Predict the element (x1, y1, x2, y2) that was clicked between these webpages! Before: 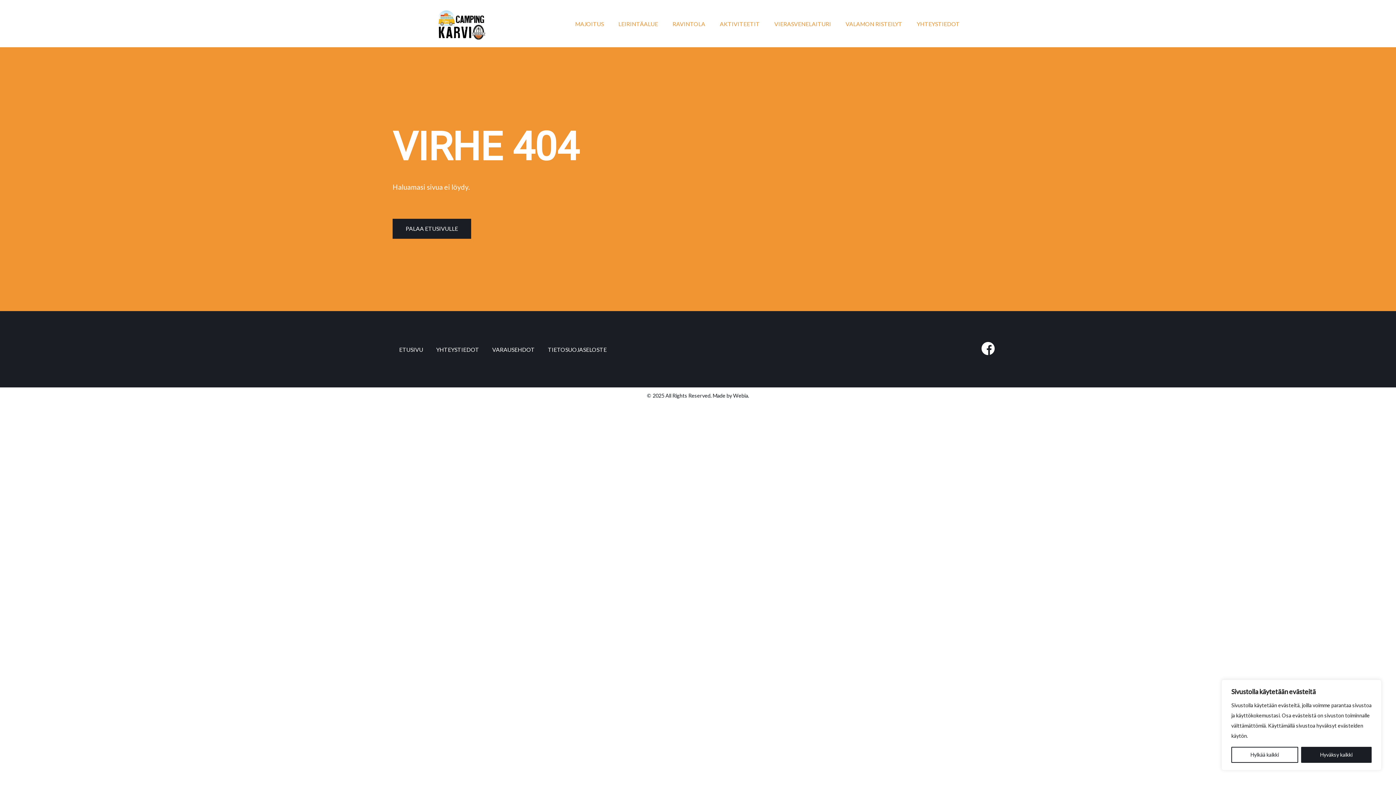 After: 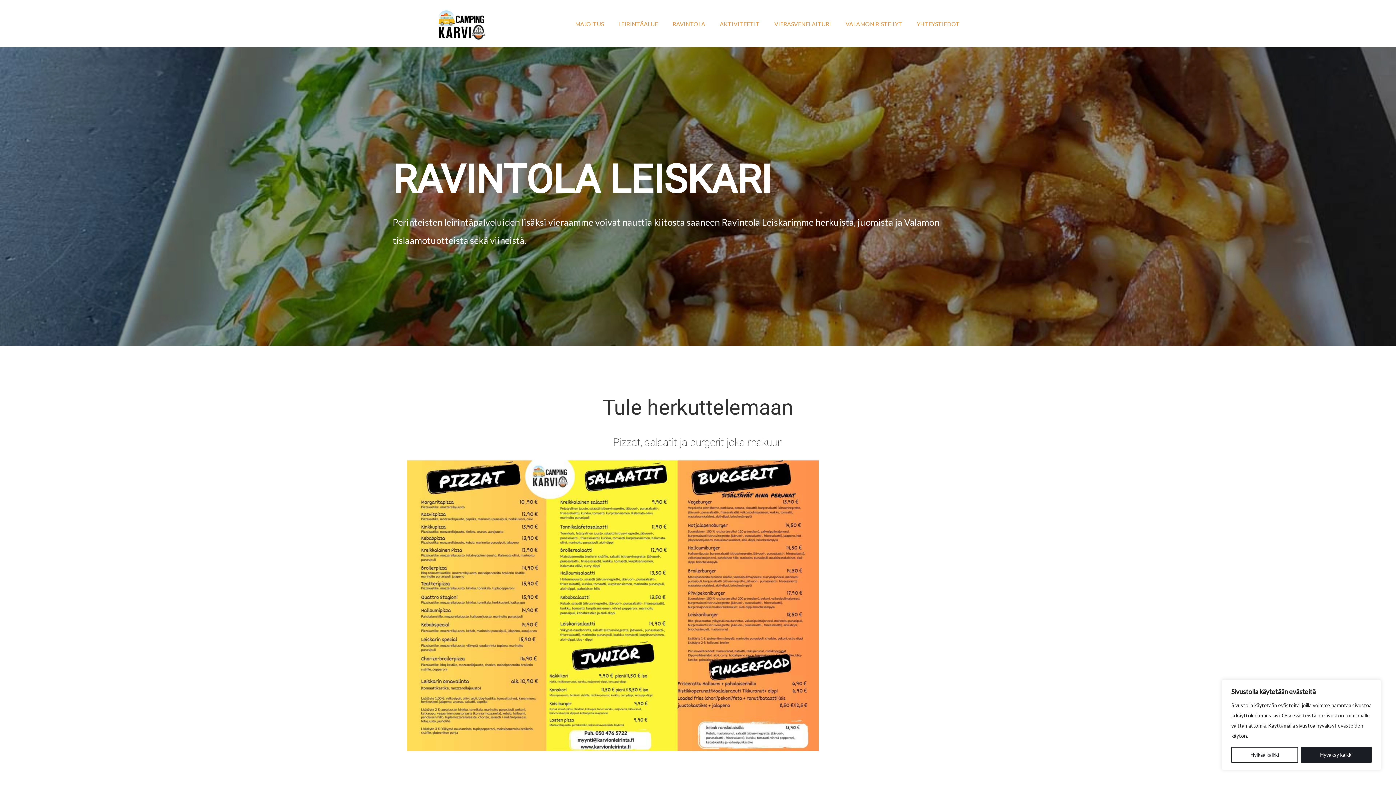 Action: bbox: (672, 20, 705, 27) label: RAVINTOLA